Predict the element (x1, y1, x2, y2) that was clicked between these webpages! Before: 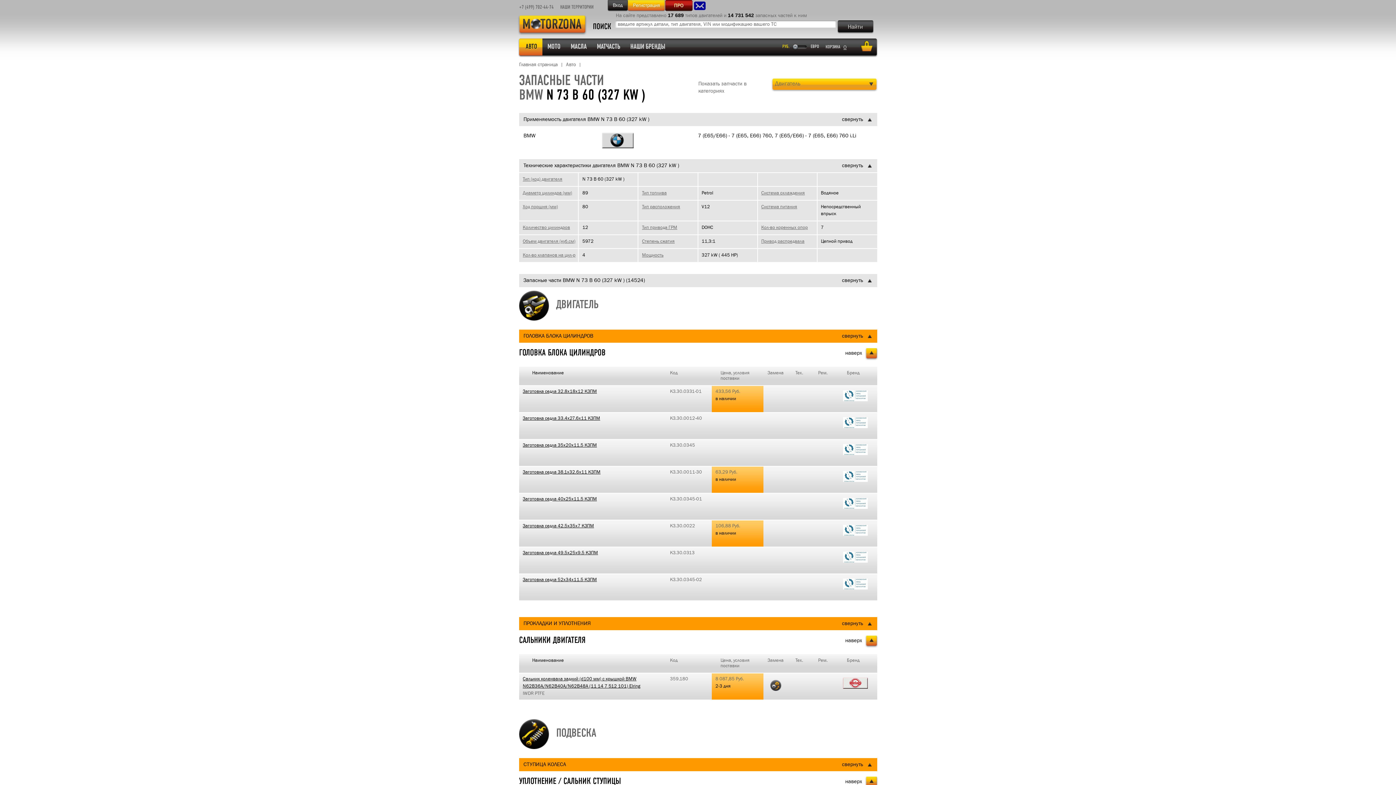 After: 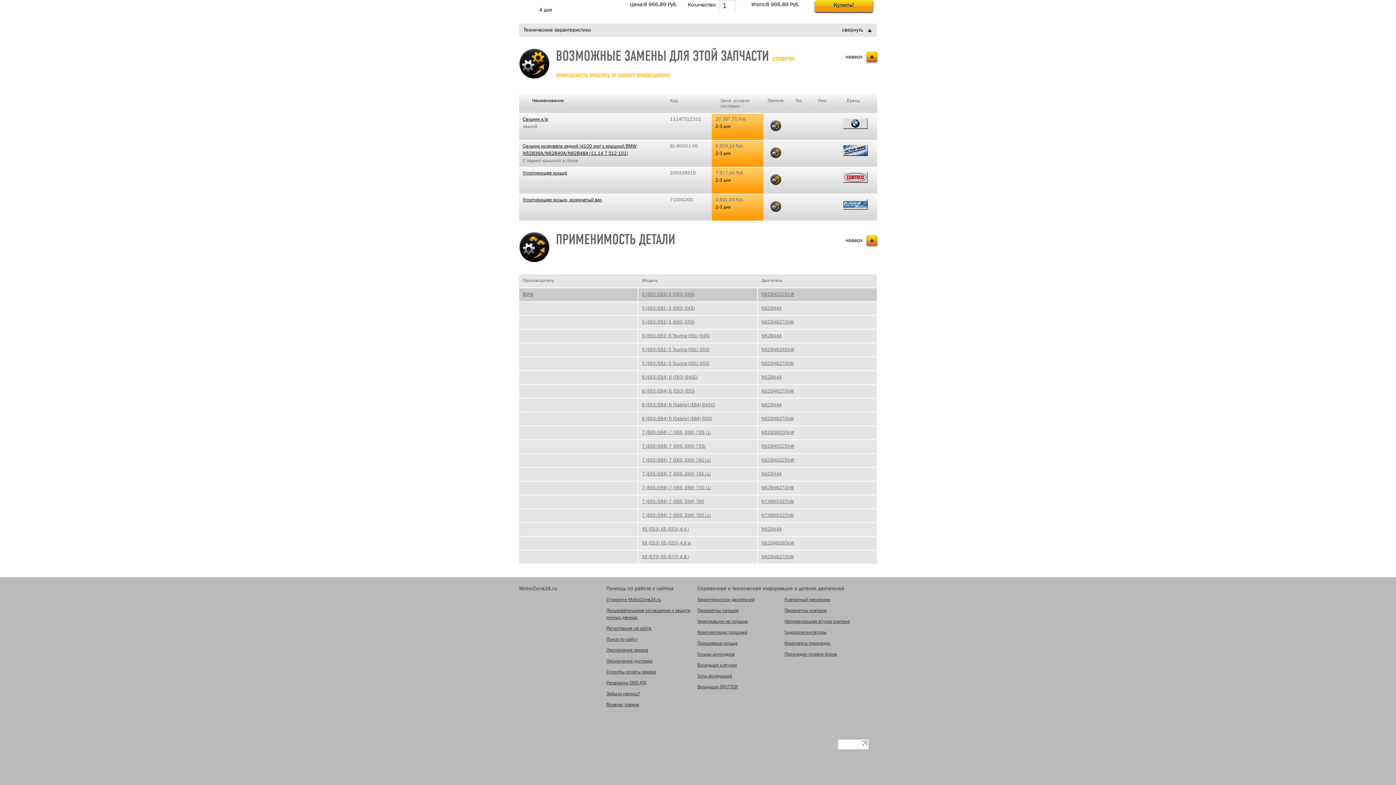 Action: bbox: (770, 680, 781, 691) label: Замена